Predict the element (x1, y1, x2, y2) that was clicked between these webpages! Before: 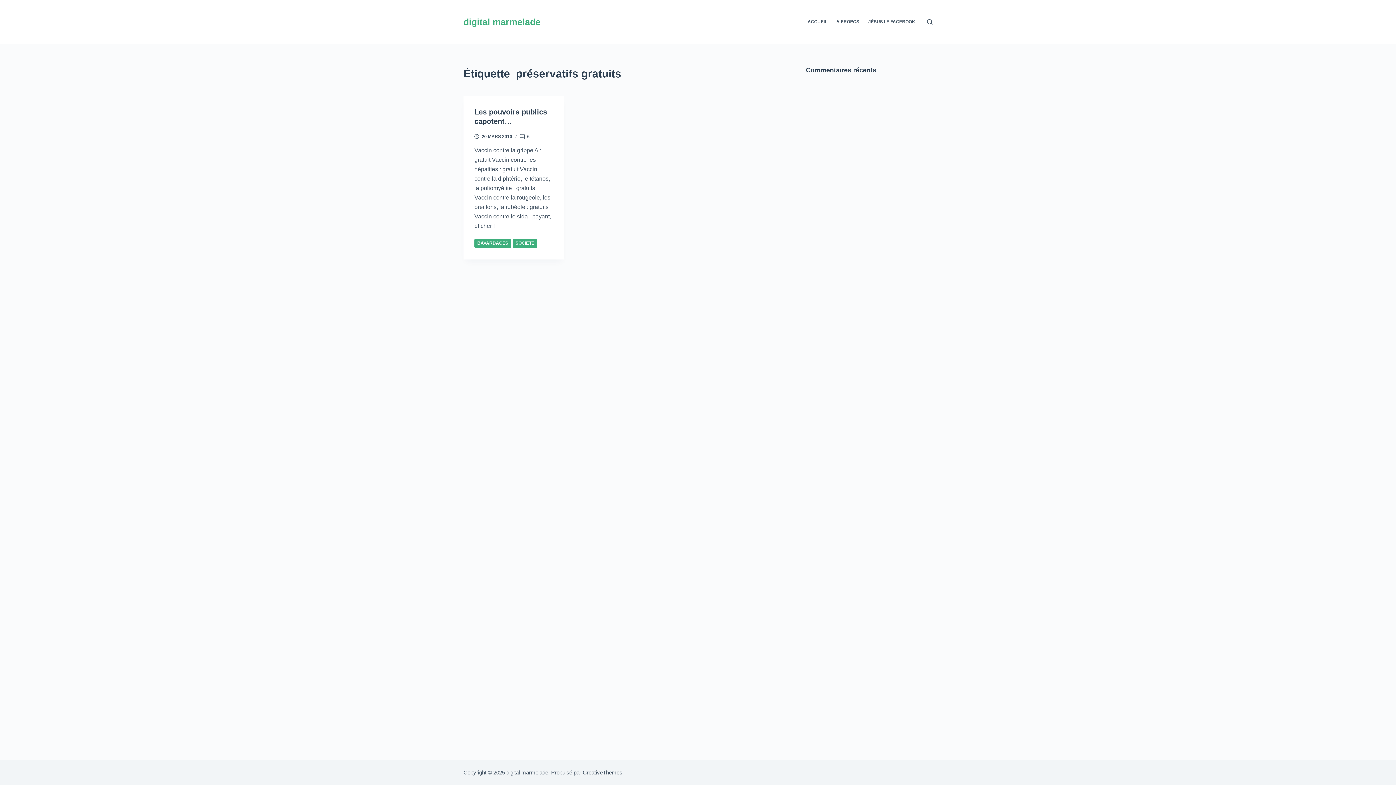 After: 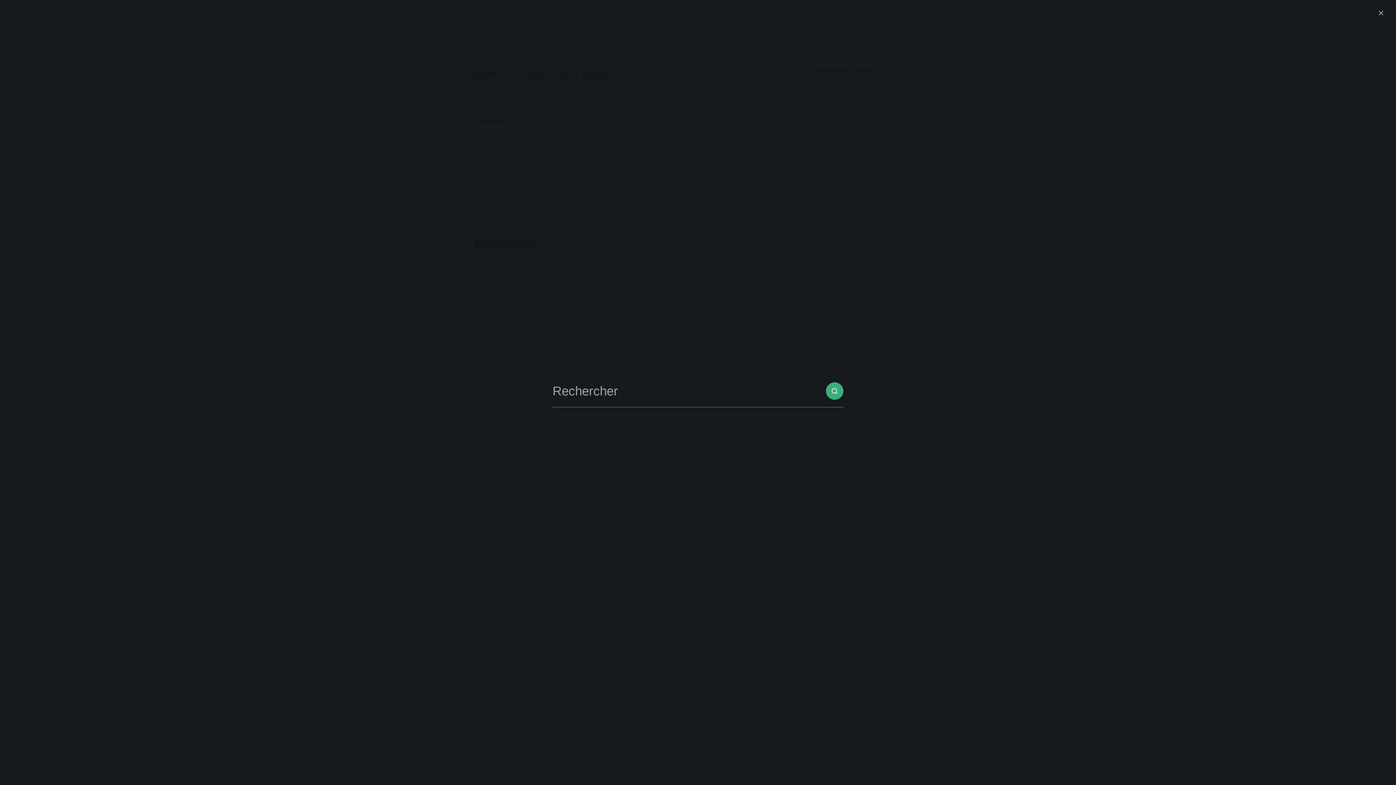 Action: bbox: (927, 19, 932, 24) label: Ouvrir le formulaire de recherche